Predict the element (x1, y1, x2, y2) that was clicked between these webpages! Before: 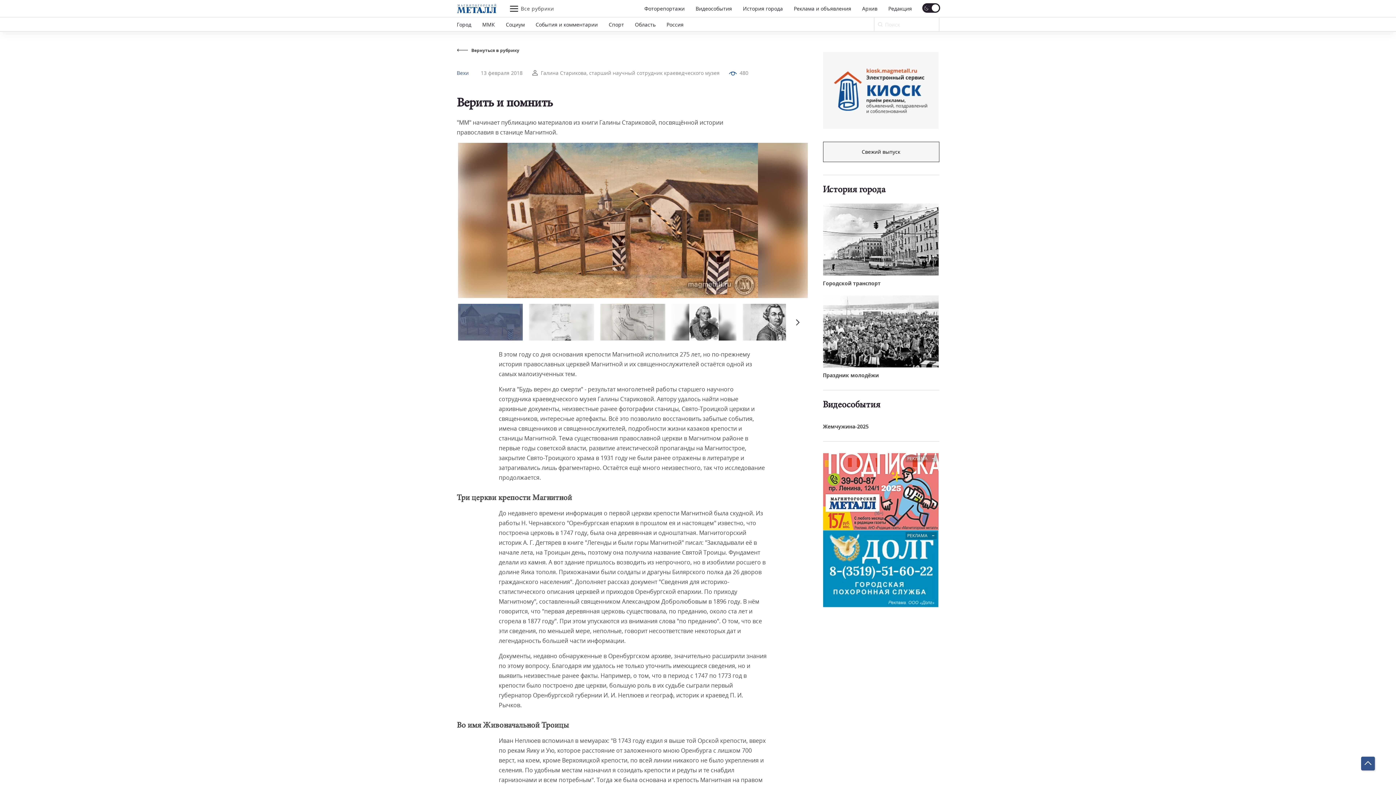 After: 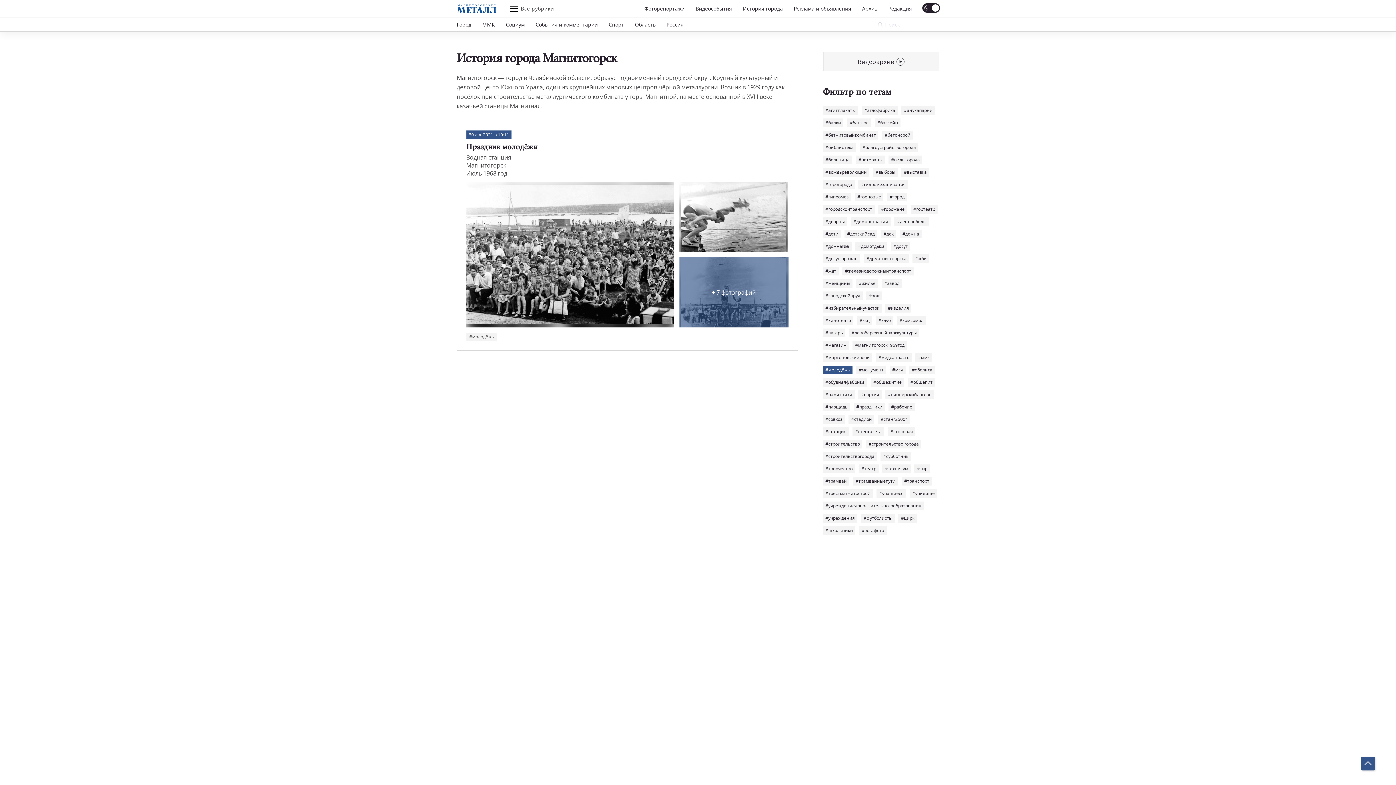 Action: bbox: (823, 295, 939, 378) label: Праздник молодёжи